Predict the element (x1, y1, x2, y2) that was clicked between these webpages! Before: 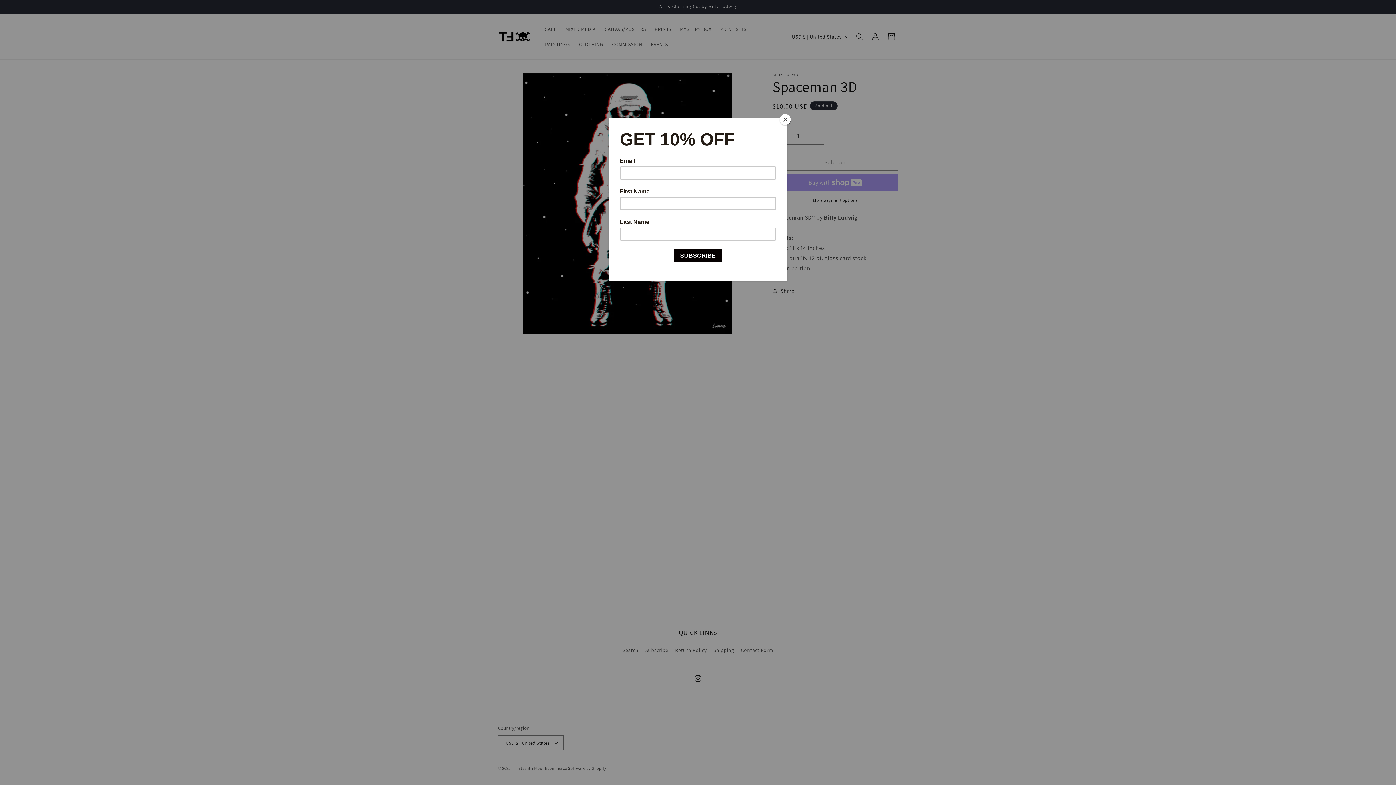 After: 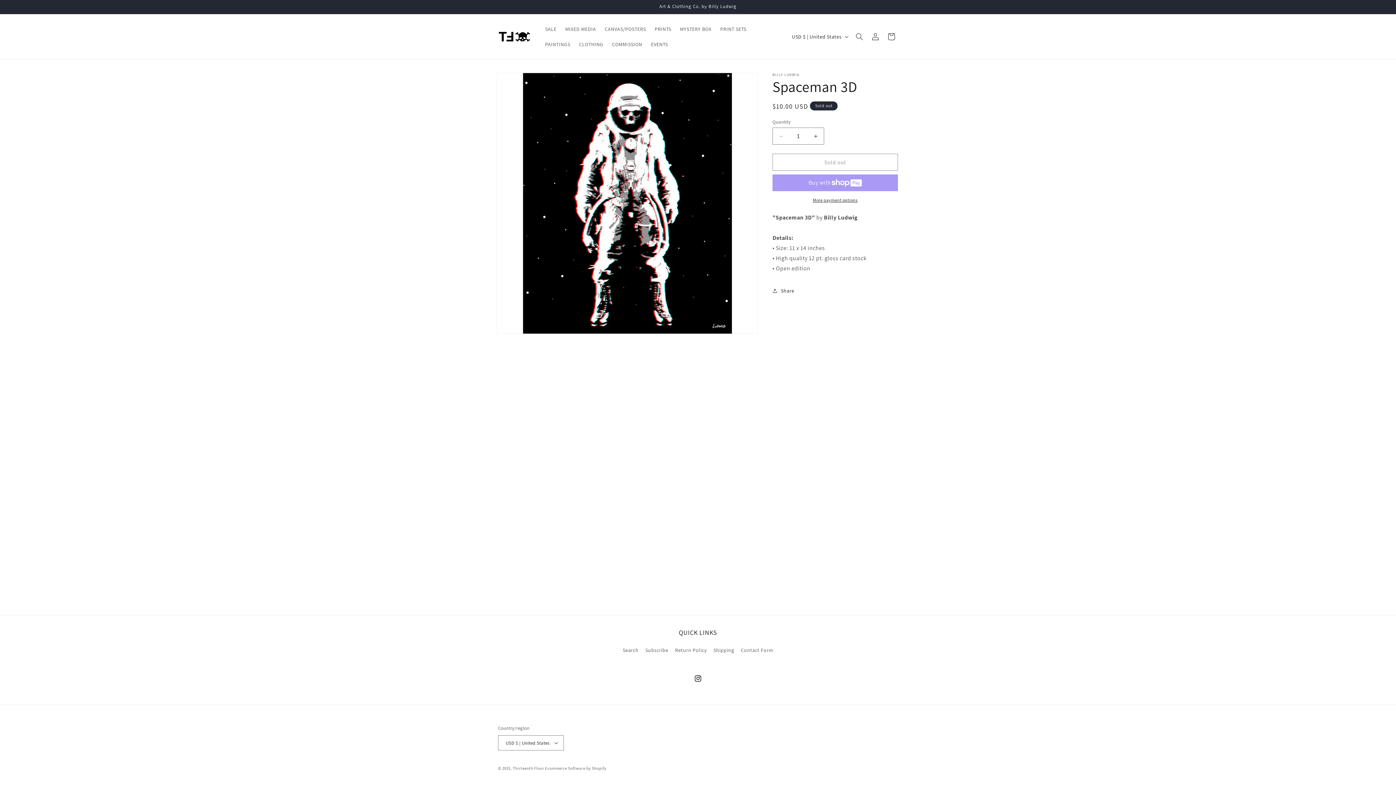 Action: bbox: (780, 114, 790, 125) label: Close